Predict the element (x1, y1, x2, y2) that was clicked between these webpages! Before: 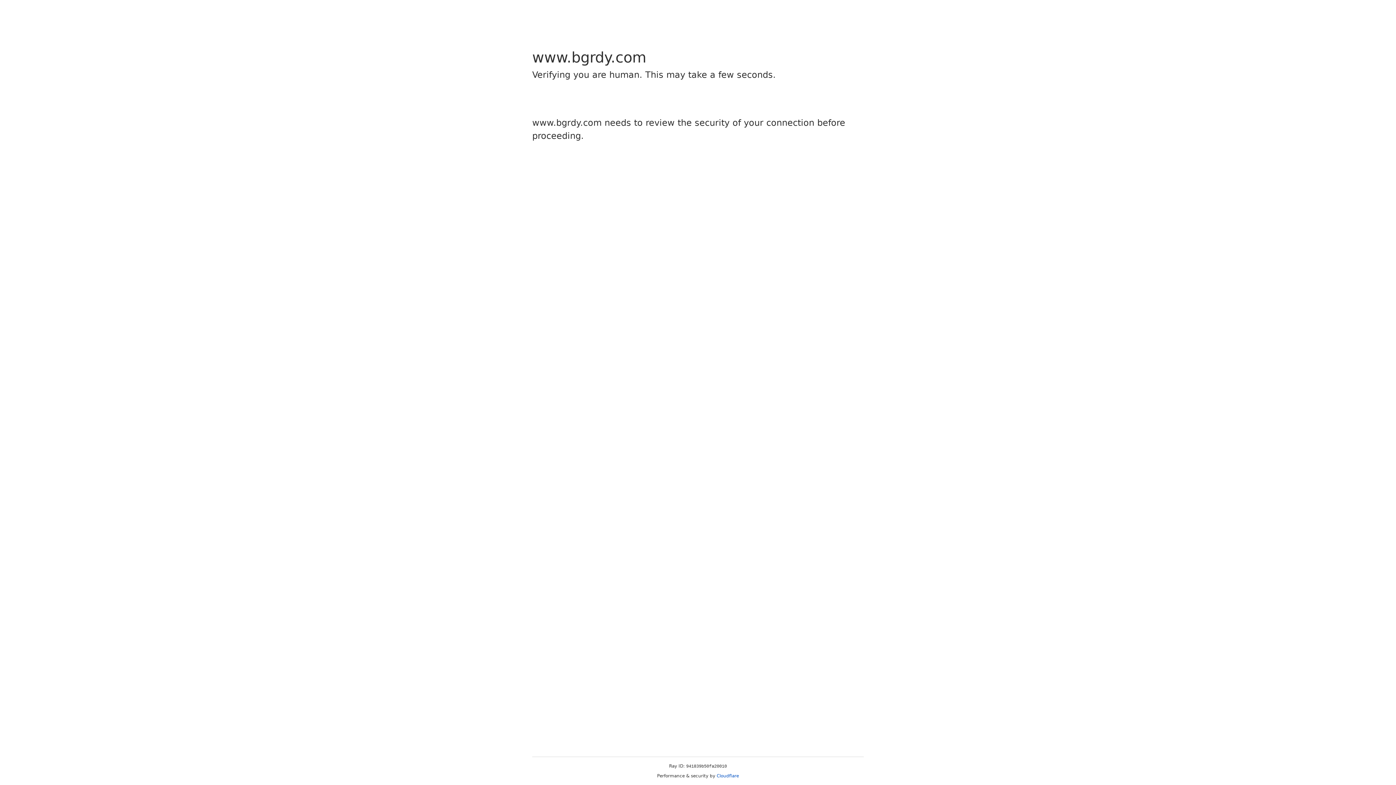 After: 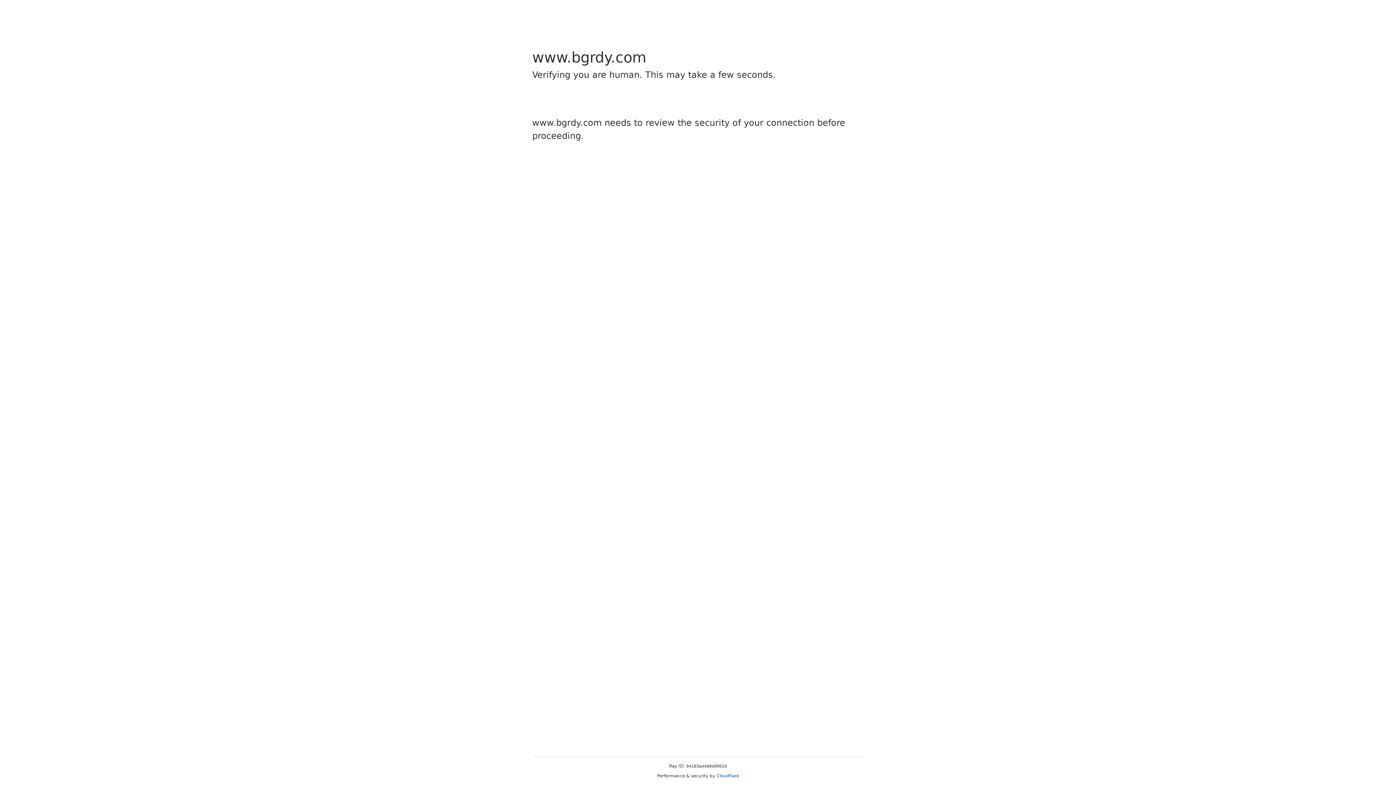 Action: label: Cloudflare bbox: (716, 773, 739, 778)